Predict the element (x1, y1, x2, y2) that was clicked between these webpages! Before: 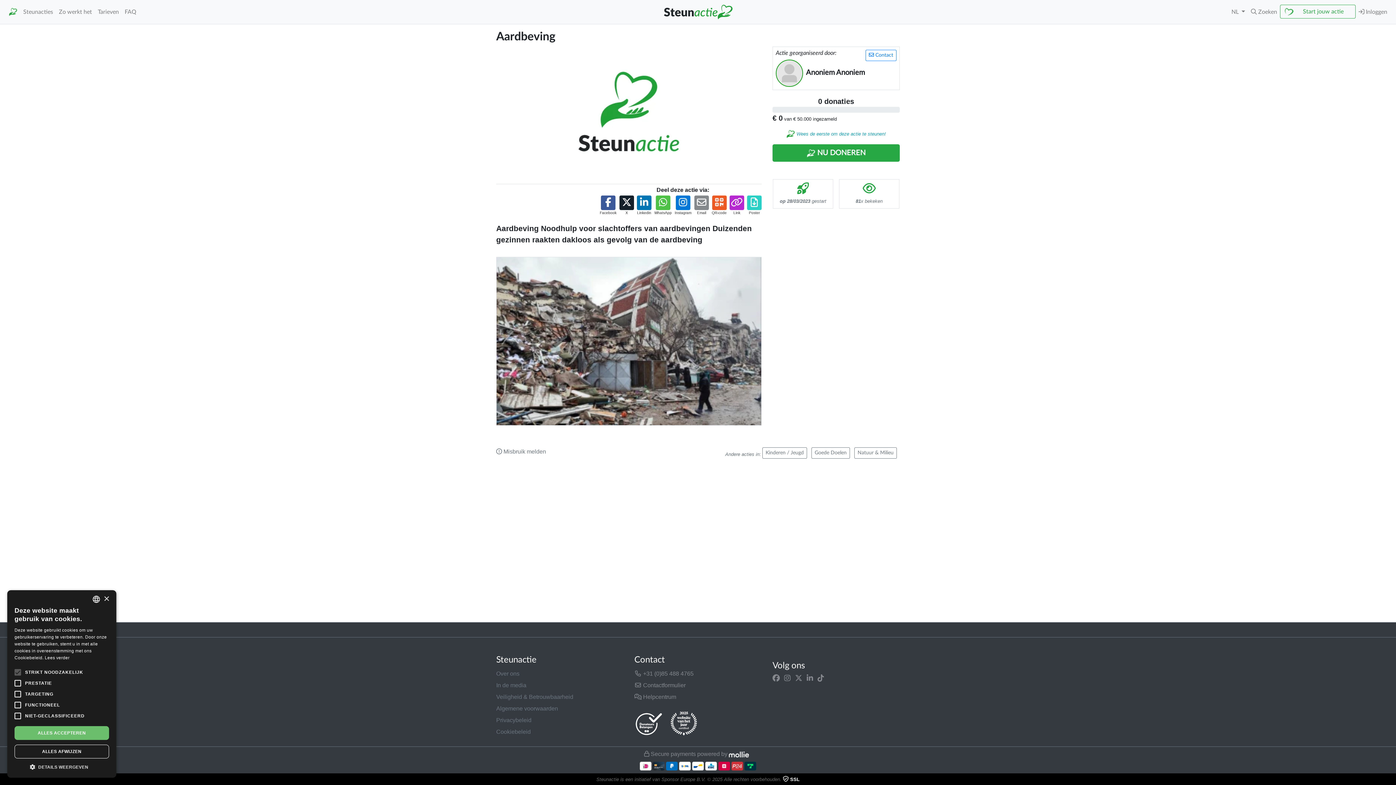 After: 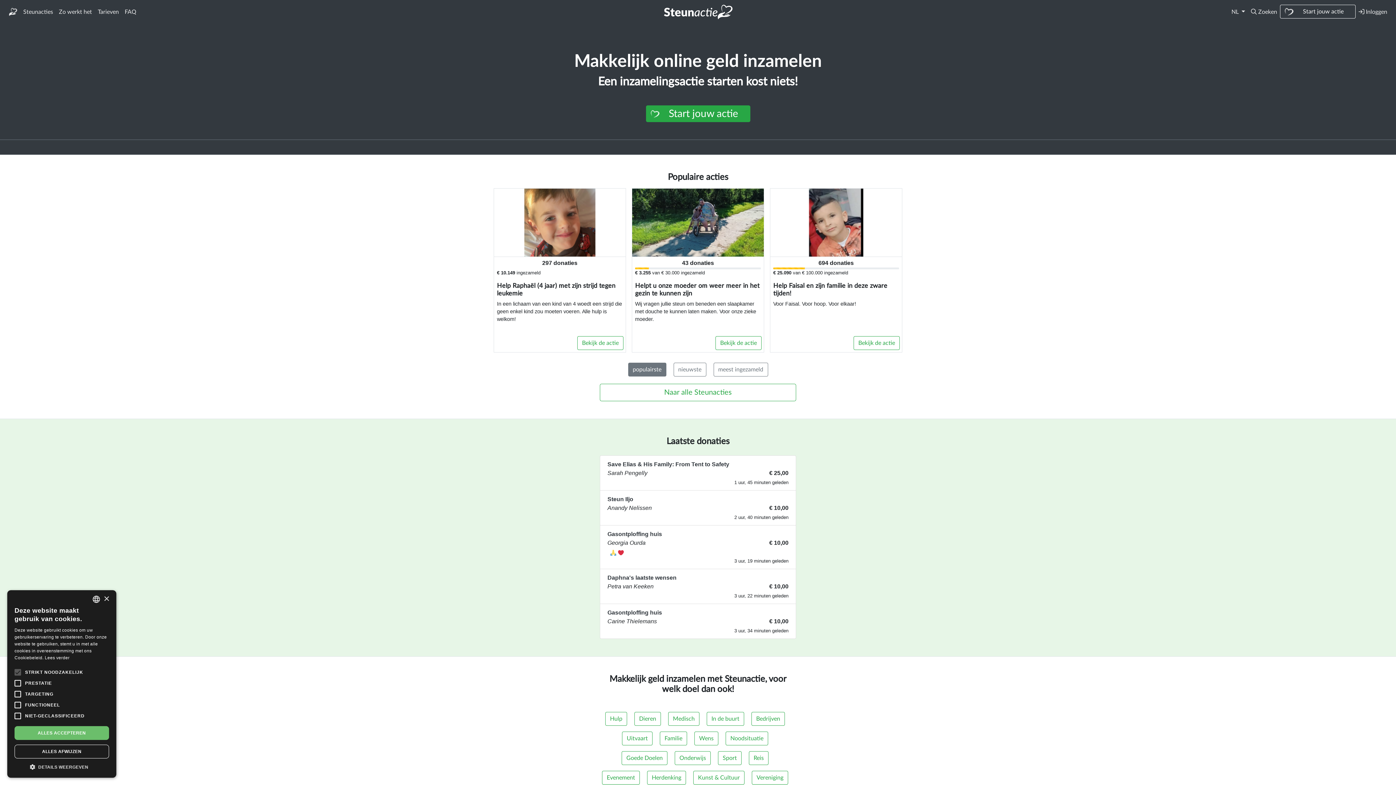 Action: bbox: (660, 2, 735, 21)